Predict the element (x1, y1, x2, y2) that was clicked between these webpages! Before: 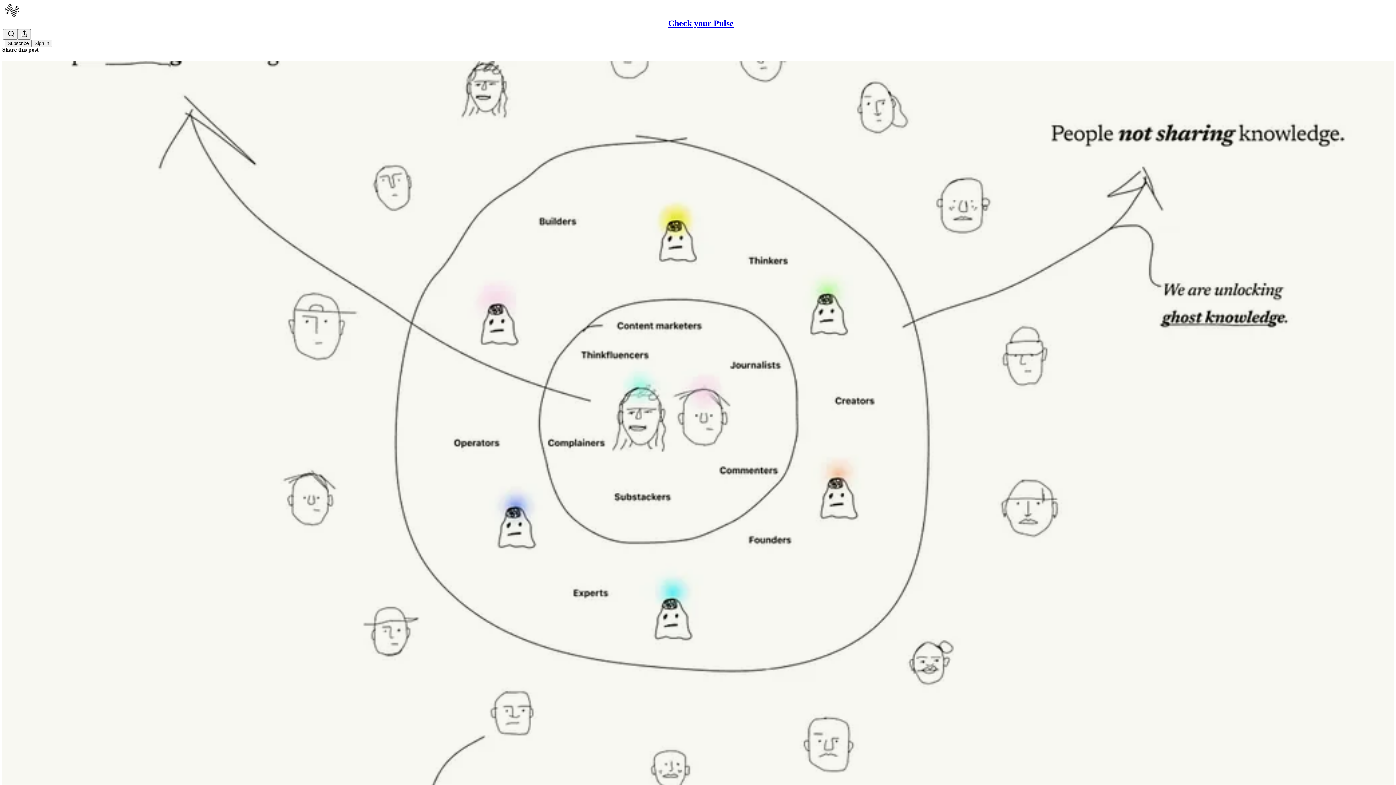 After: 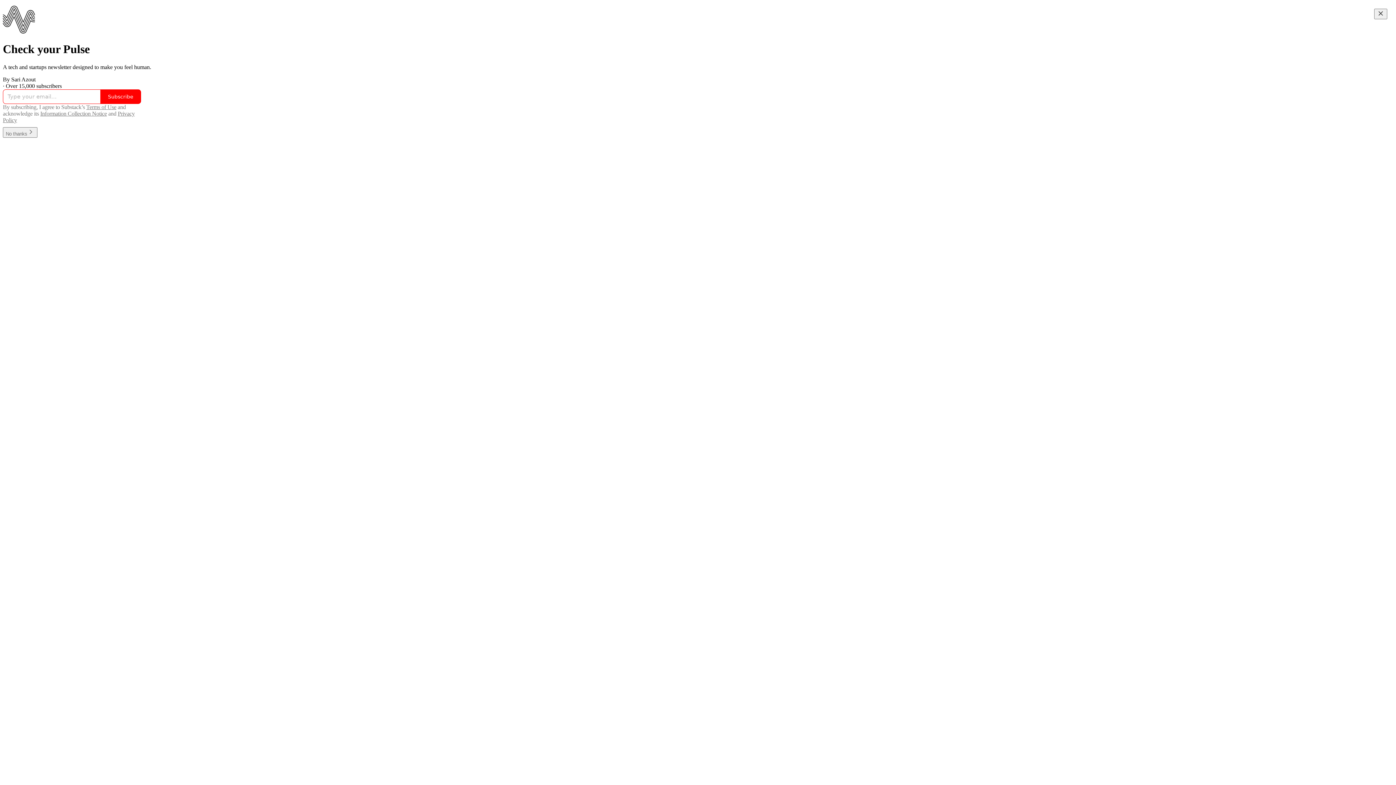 Action: bbox: (4, 2, 1399, 17)